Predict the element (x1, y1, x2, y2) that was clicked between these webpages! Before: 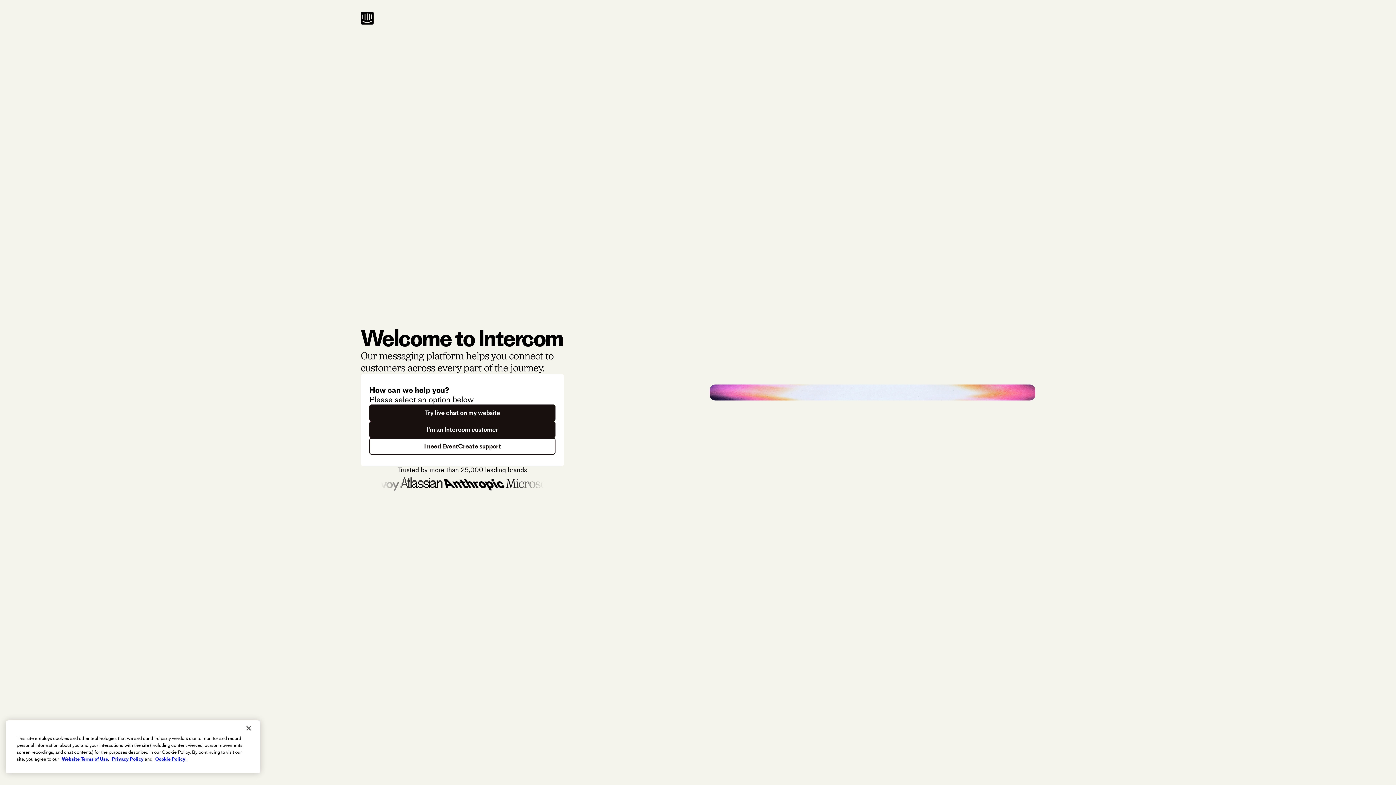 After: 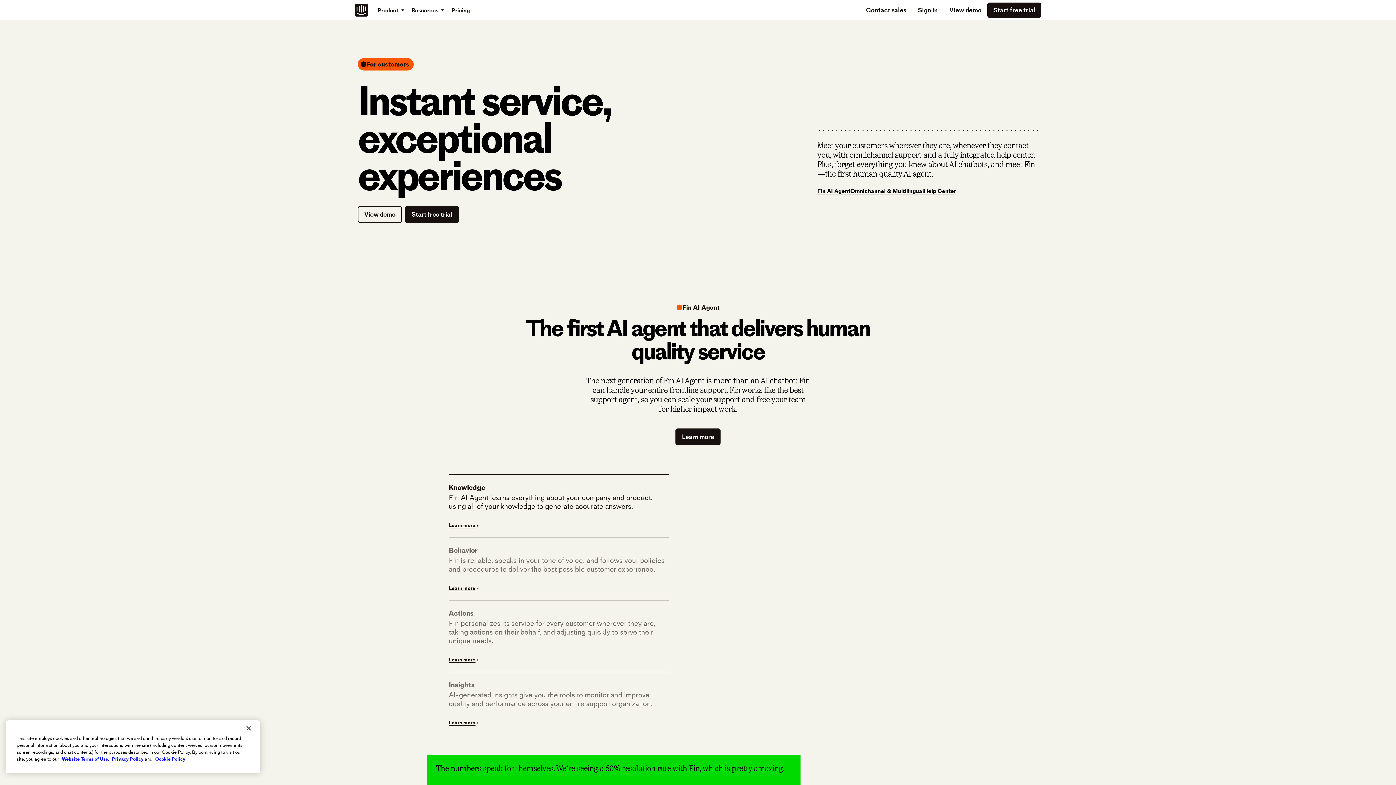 Action: bbox: (369, 404, 555, 421) label: Try live chat on my website